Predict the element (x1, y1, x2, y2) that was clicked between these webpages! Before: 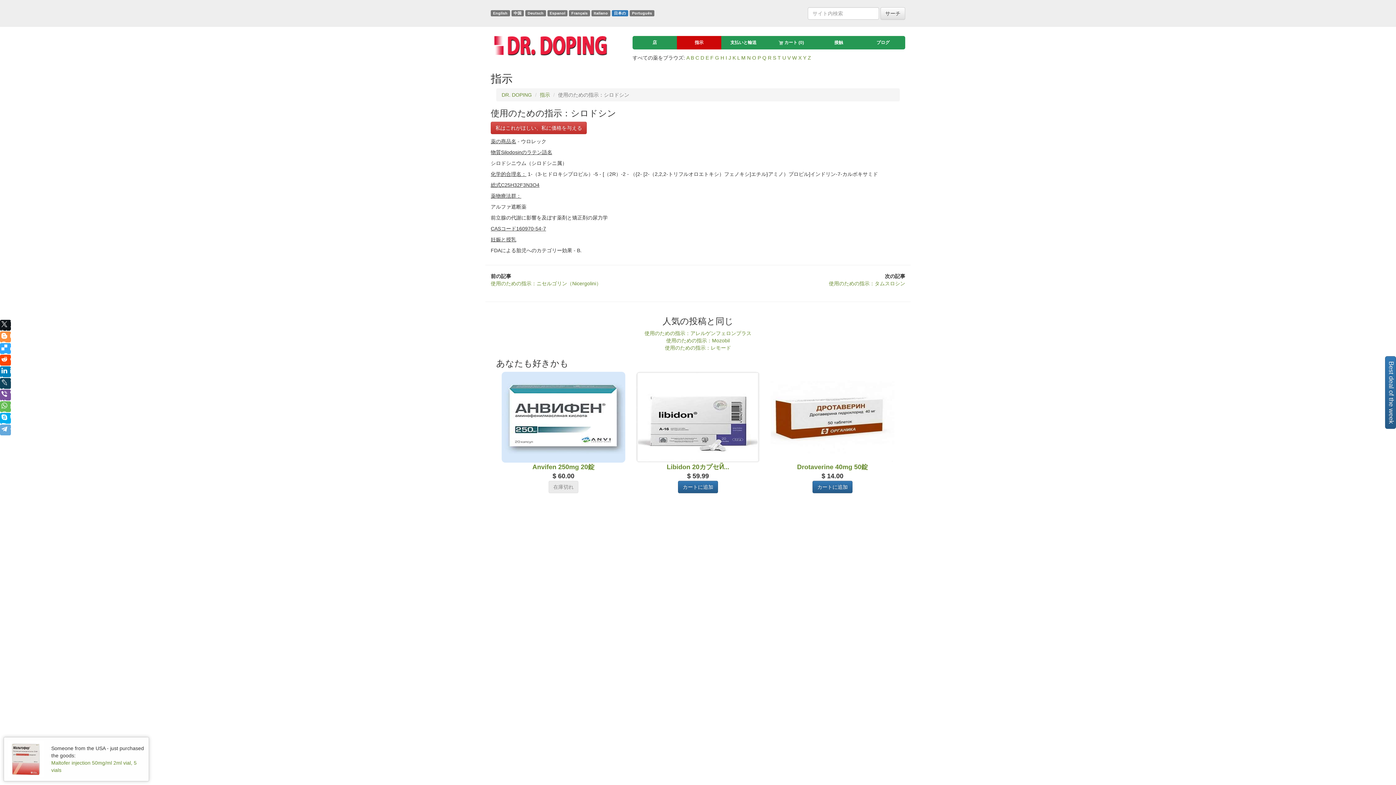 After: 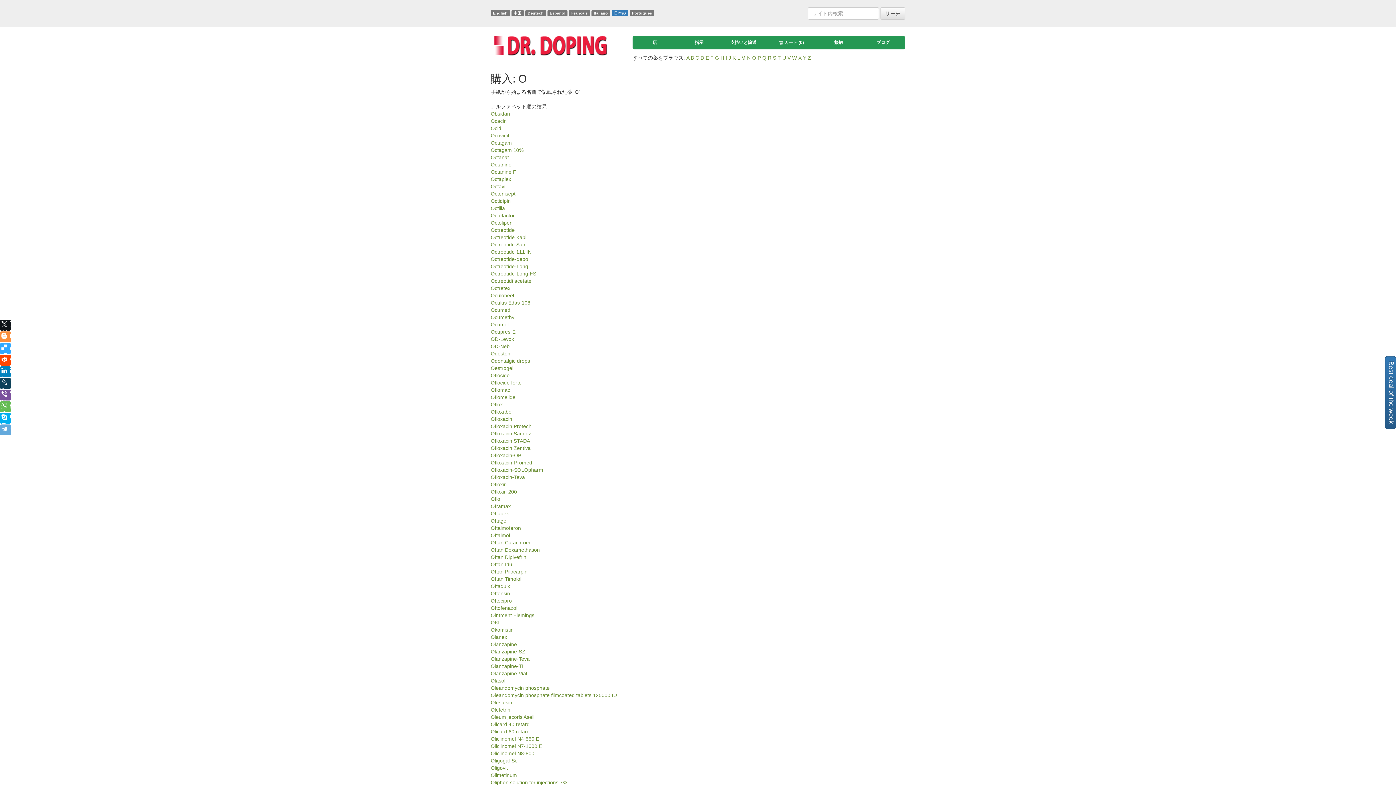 Action: bbox: (752, 54, 756, 60) label: O